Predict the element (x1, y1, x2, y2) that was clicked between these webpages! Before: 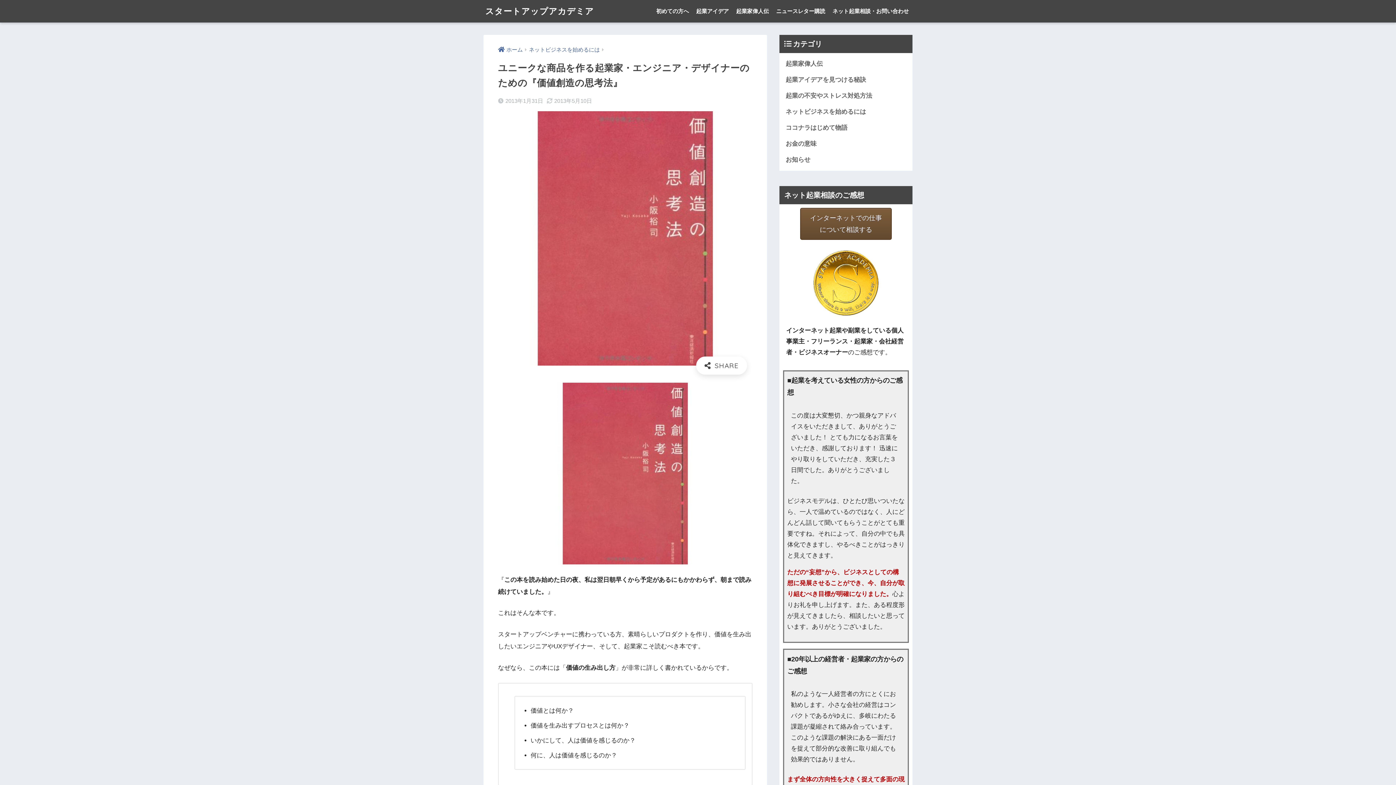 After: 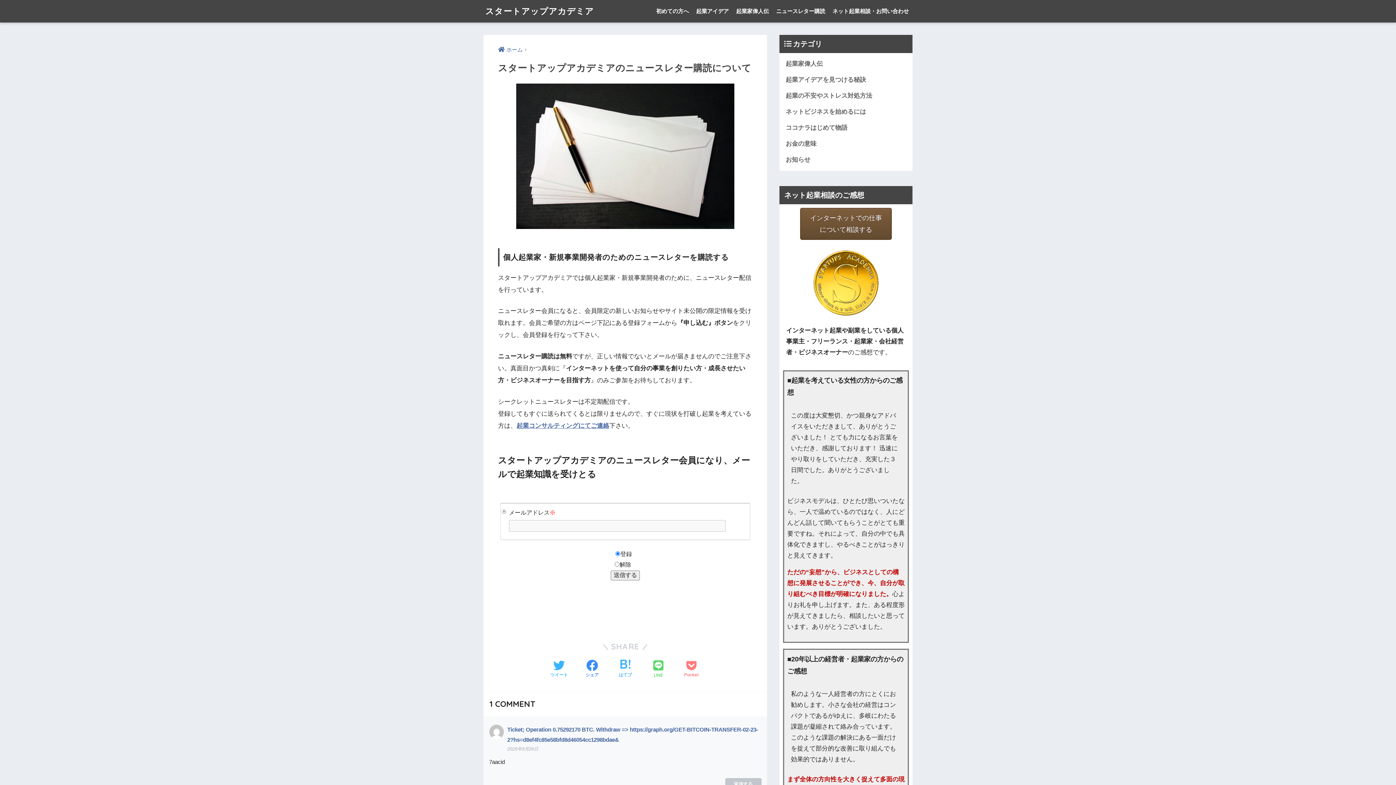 Action: label: ニュースレター購読 bbox: (772, 0, 829, 22)